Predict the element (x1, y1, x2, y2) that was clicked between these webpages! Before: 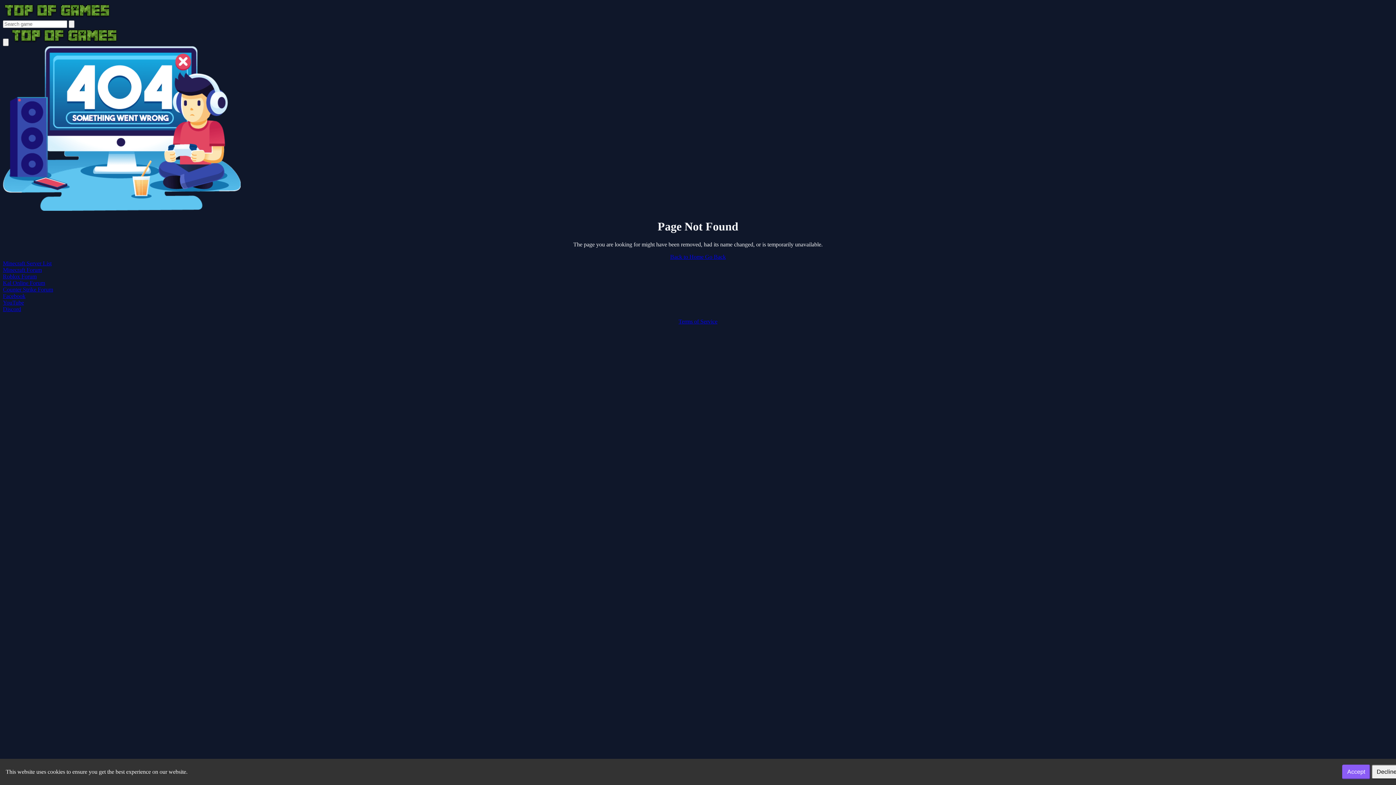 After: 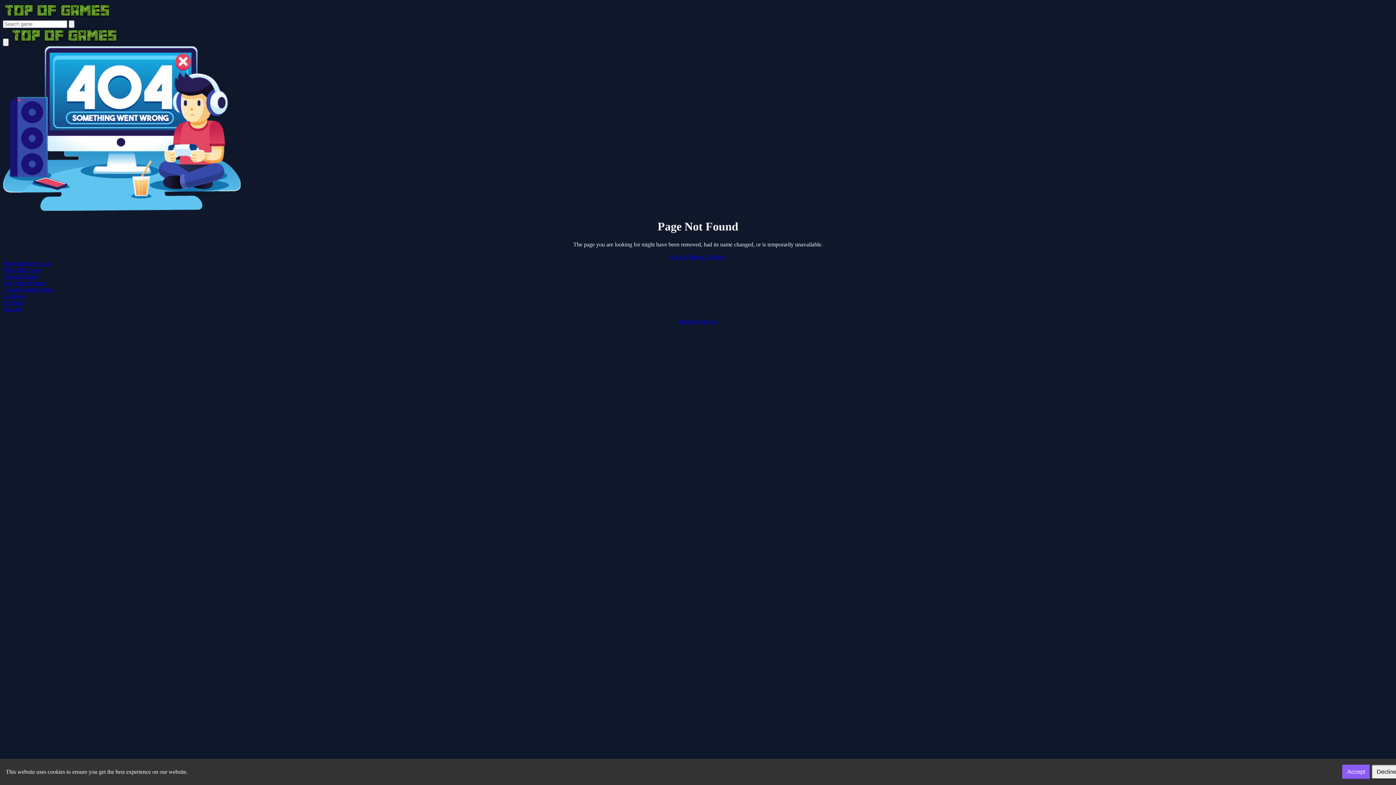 Action: bbox: (2, 286, 53, 292) label: Counter Strike Forum